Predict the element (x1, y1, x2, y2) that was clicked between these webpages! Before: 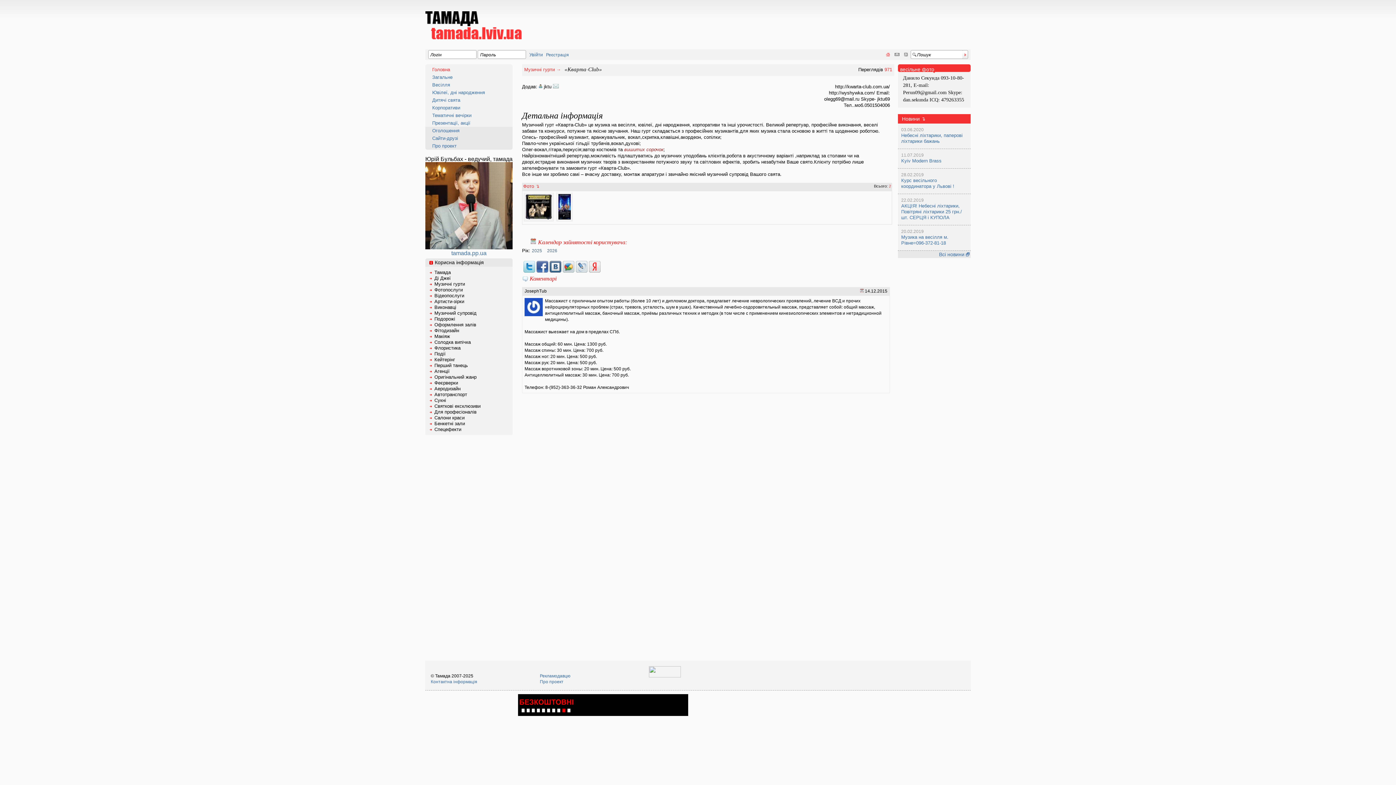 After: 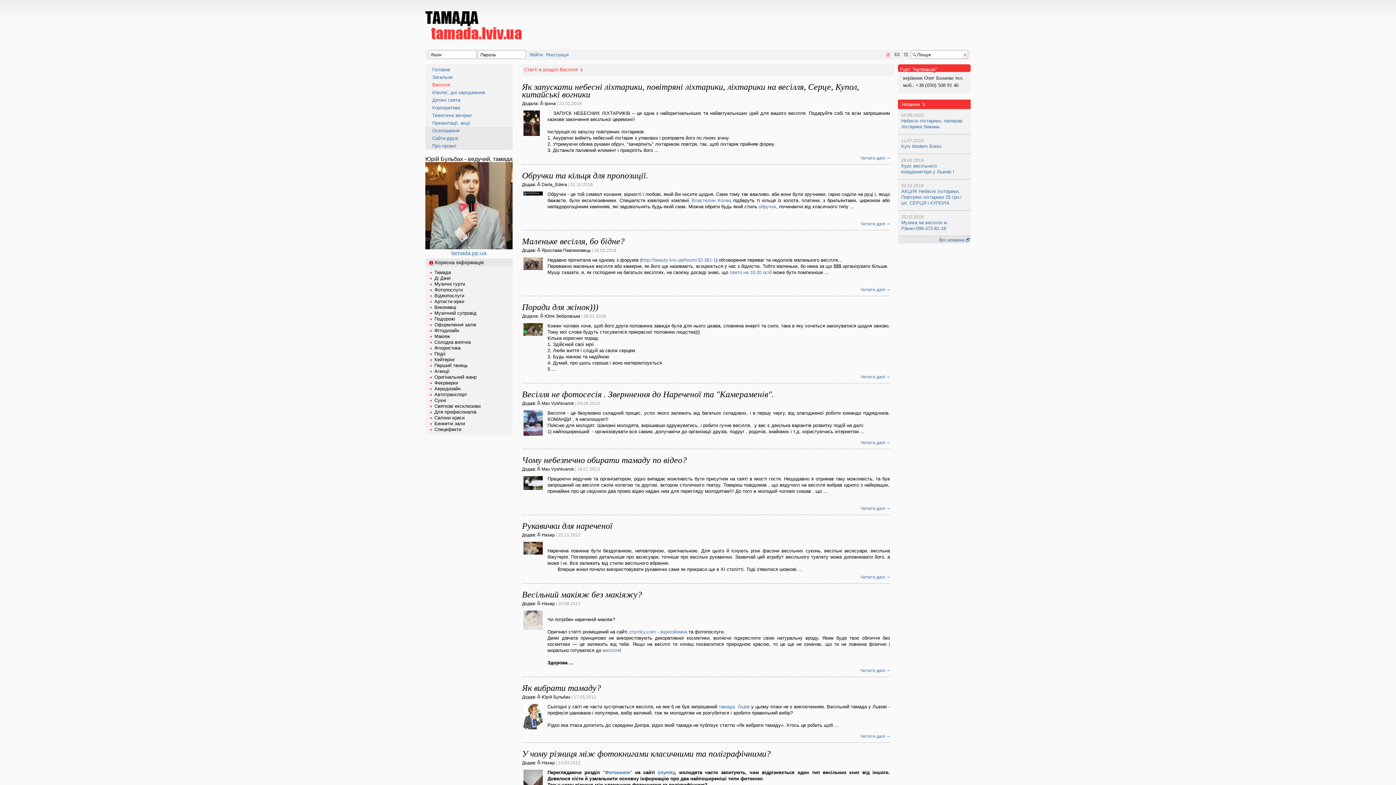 Action: label: Весілля bbox: (432, 82, 450, 87)